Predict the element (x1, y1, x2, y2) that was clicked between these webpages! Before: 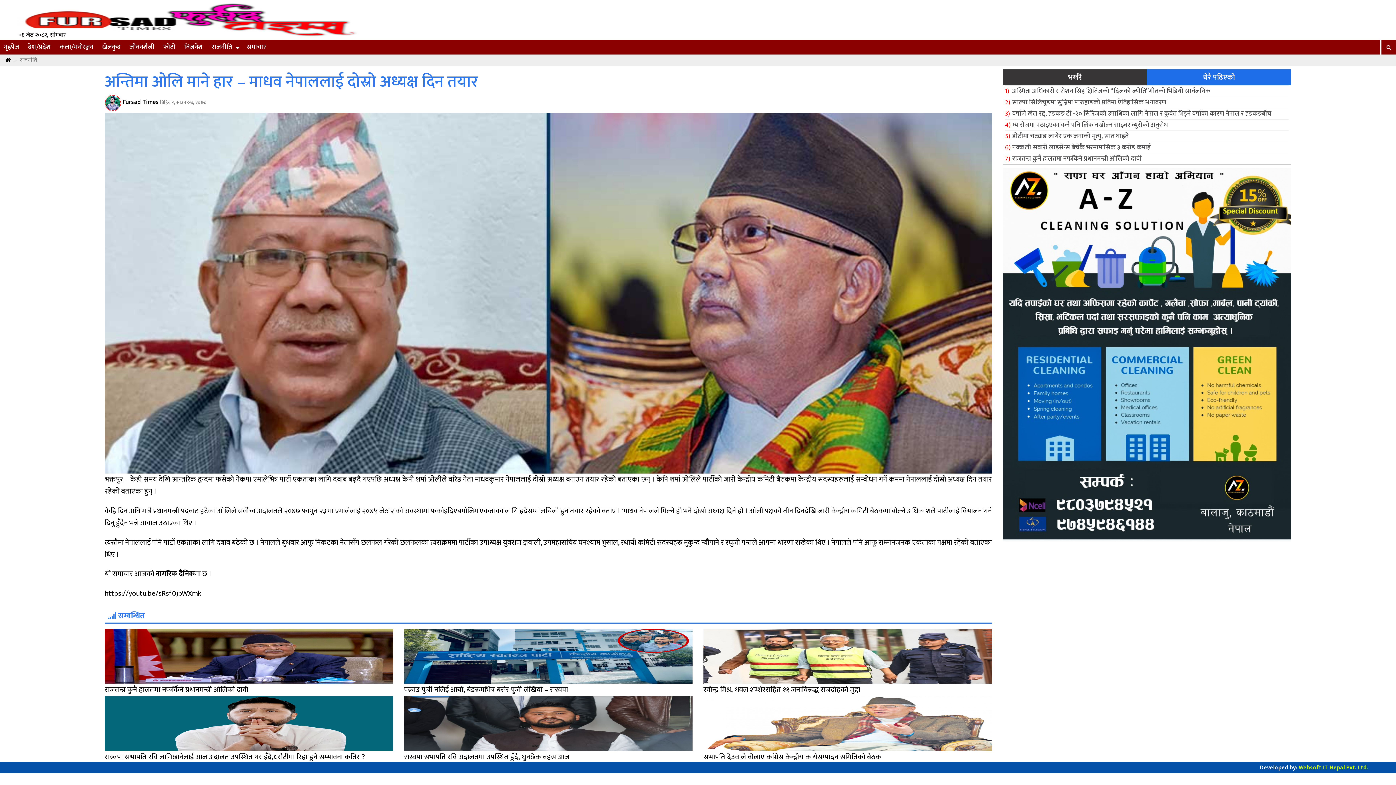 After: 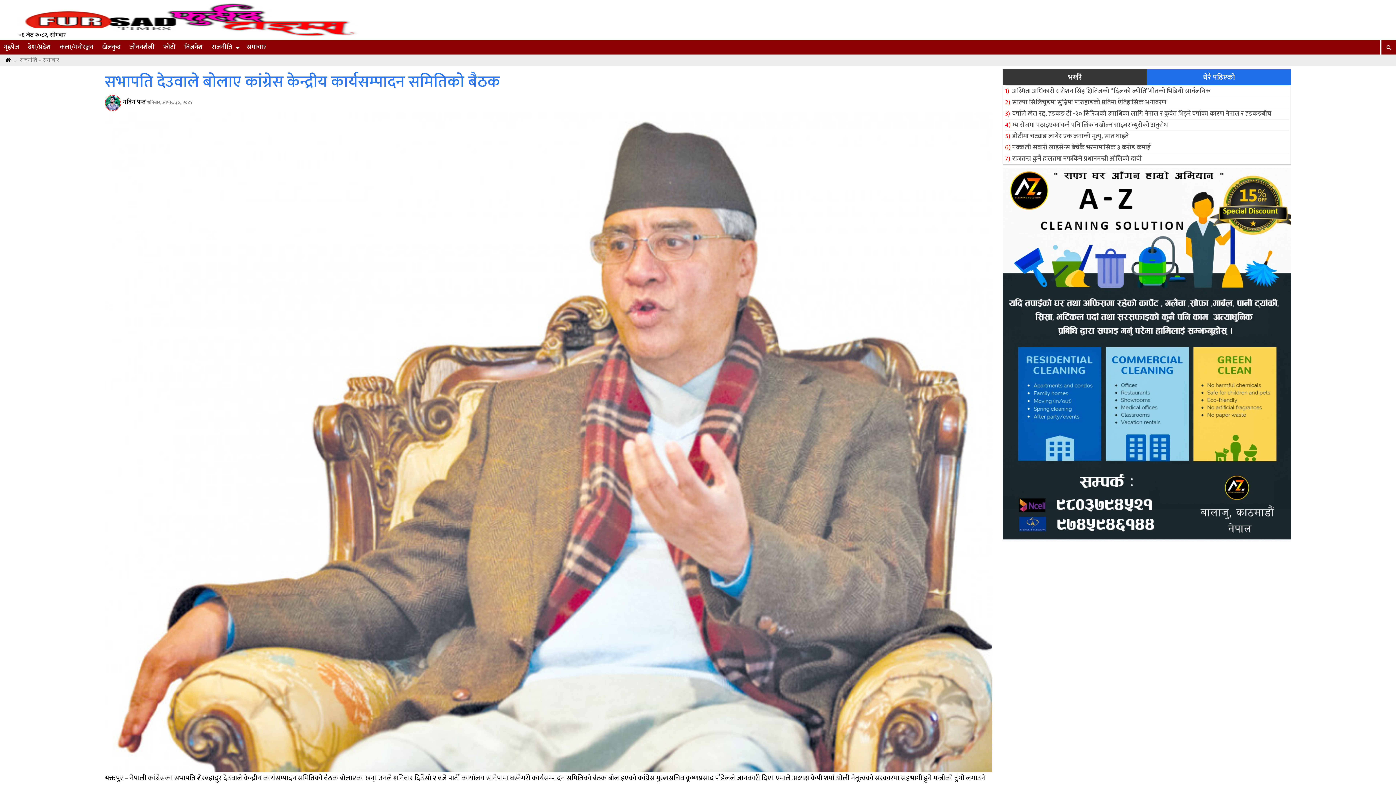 Action: bbox: (703, 744, 992, 754)